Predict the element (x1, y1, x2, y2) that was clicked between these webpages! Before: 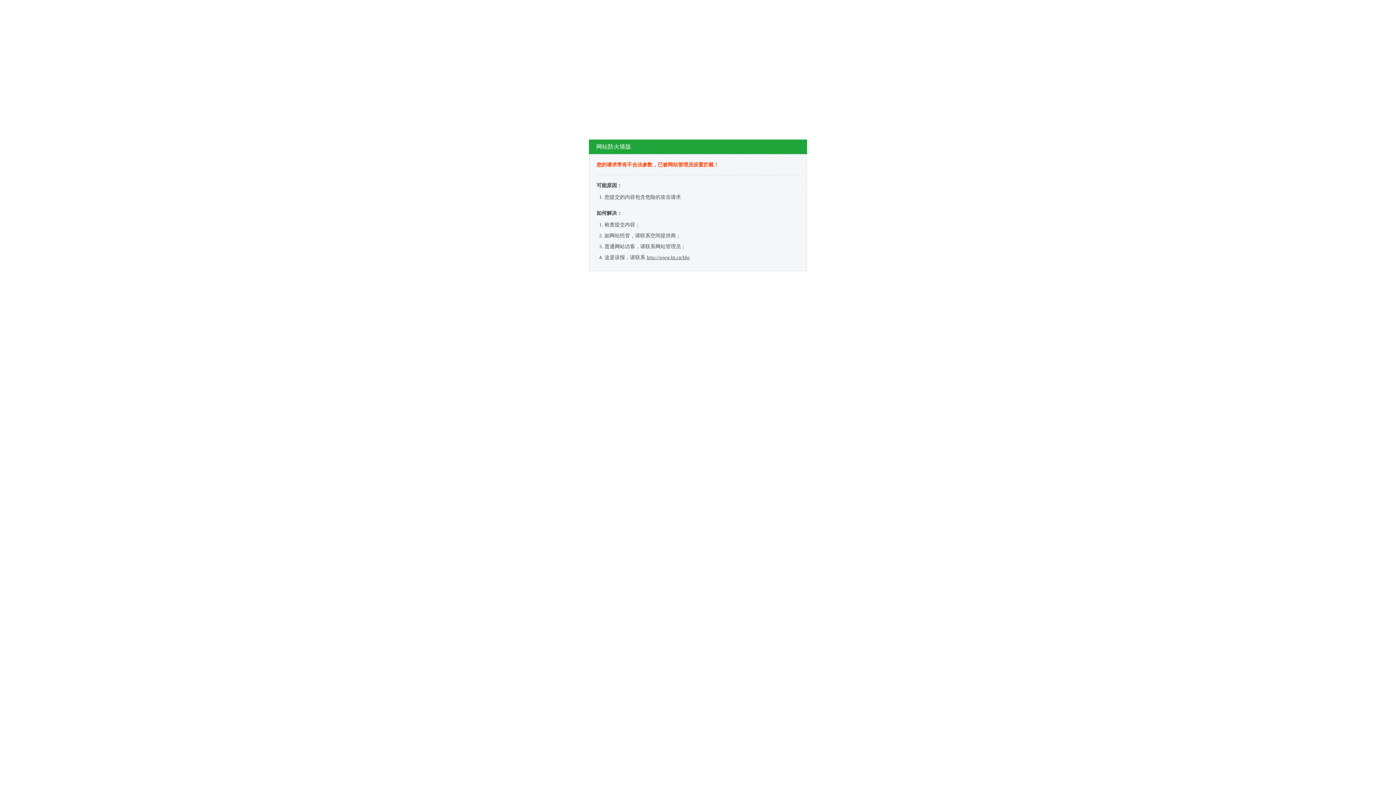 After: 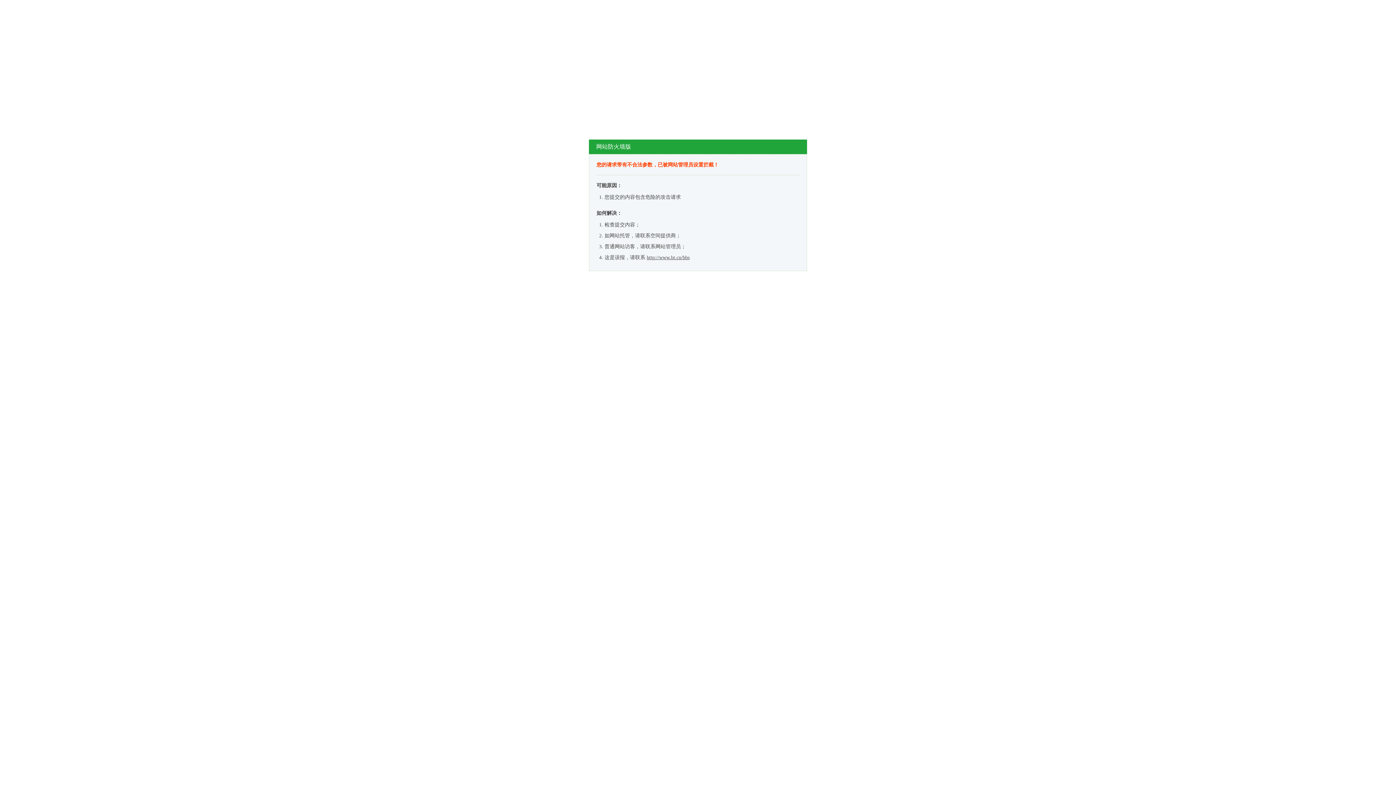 Action: bbox: (646, 254, 689, 260) label: http://www.bt.cn/bbs